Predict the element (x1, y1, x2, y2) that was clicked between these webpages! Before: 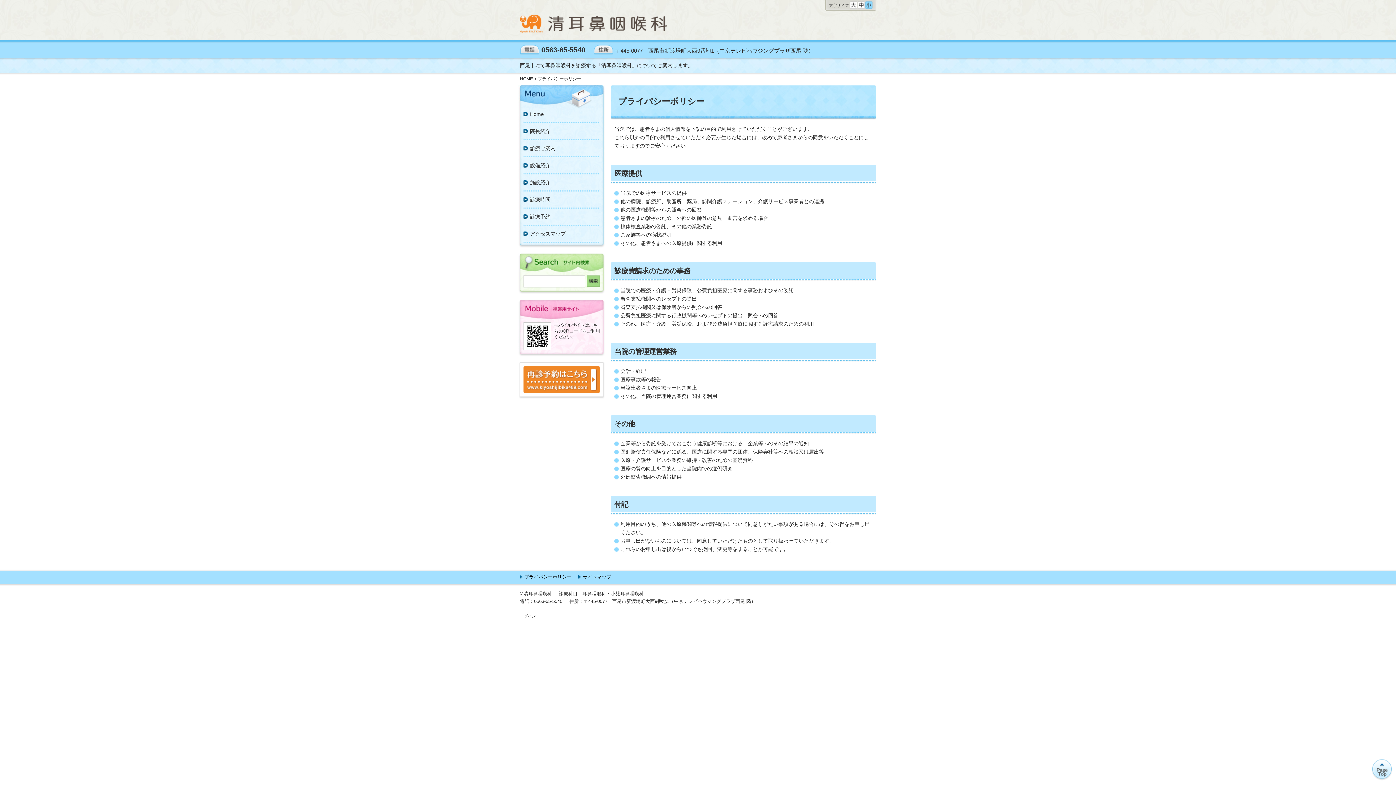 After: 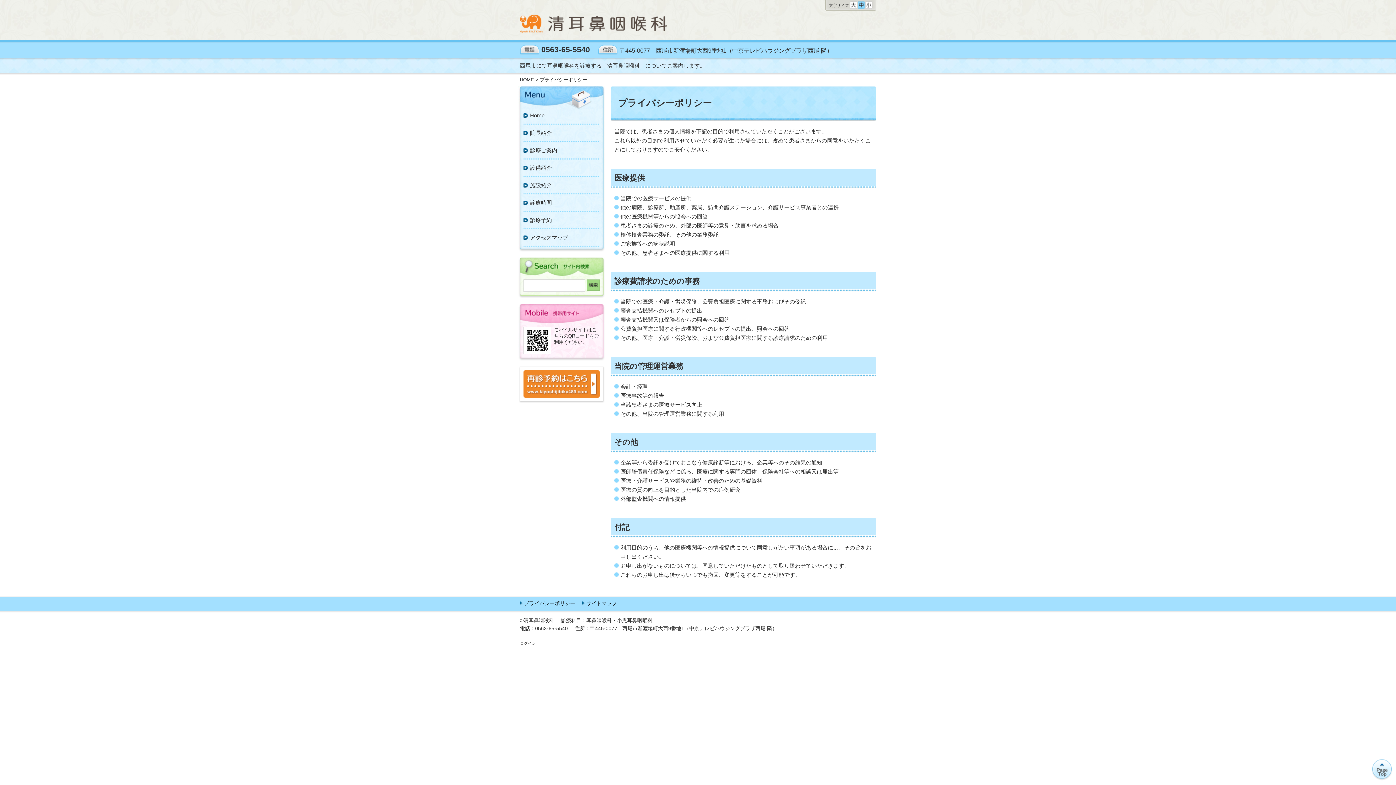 Action: bbox: (857, 1, 865, 8)